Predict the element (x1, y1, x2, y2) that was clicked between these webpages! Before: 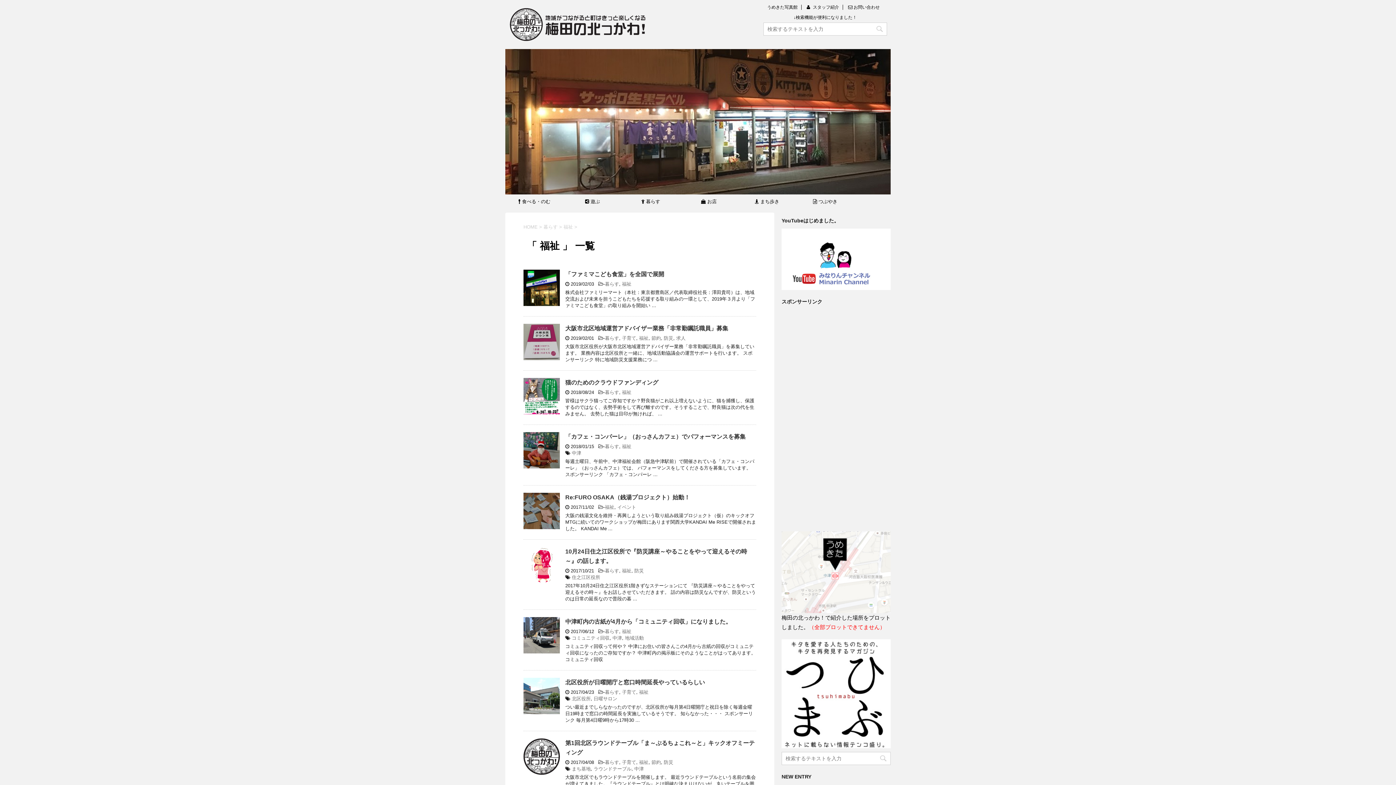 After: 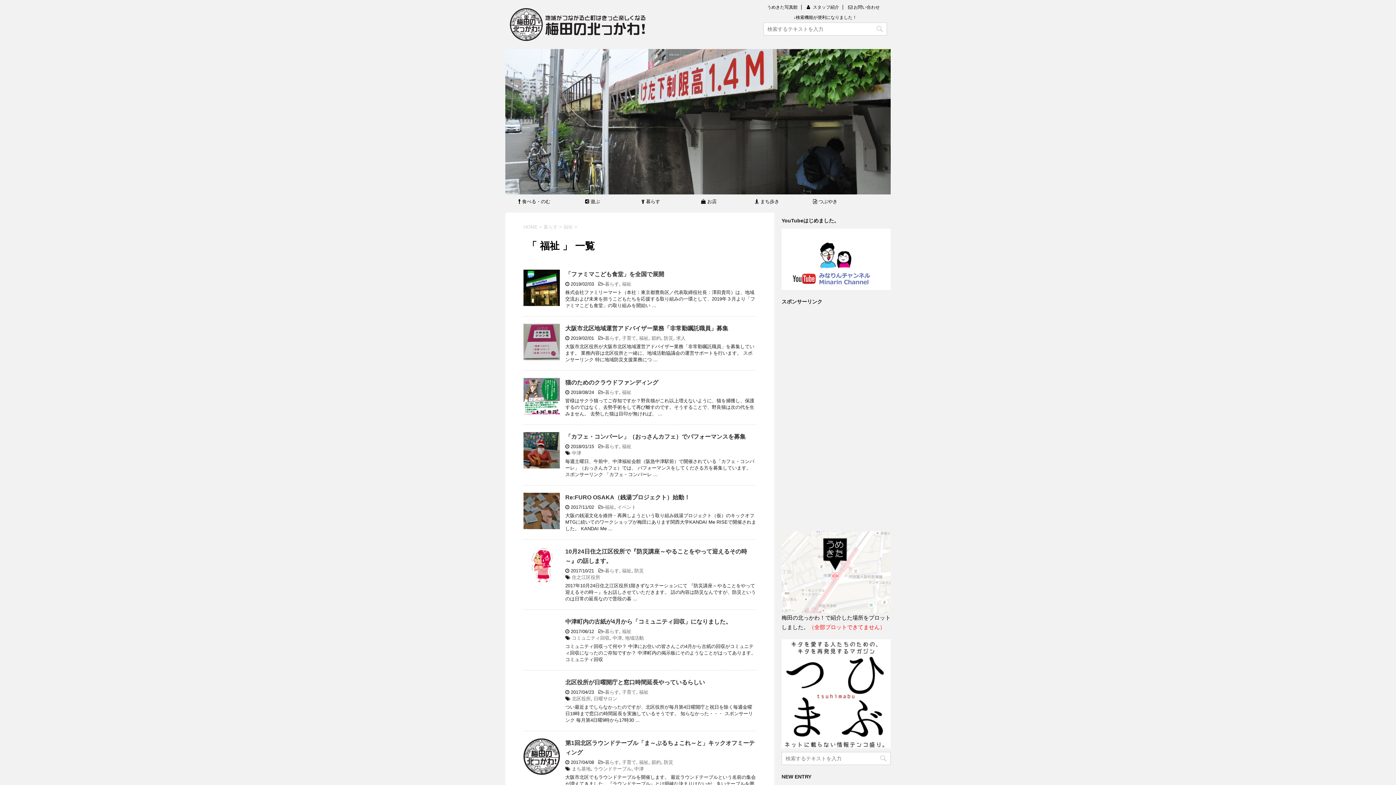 Action: label: 福祉  bbox: (563, 224, 574, 229)